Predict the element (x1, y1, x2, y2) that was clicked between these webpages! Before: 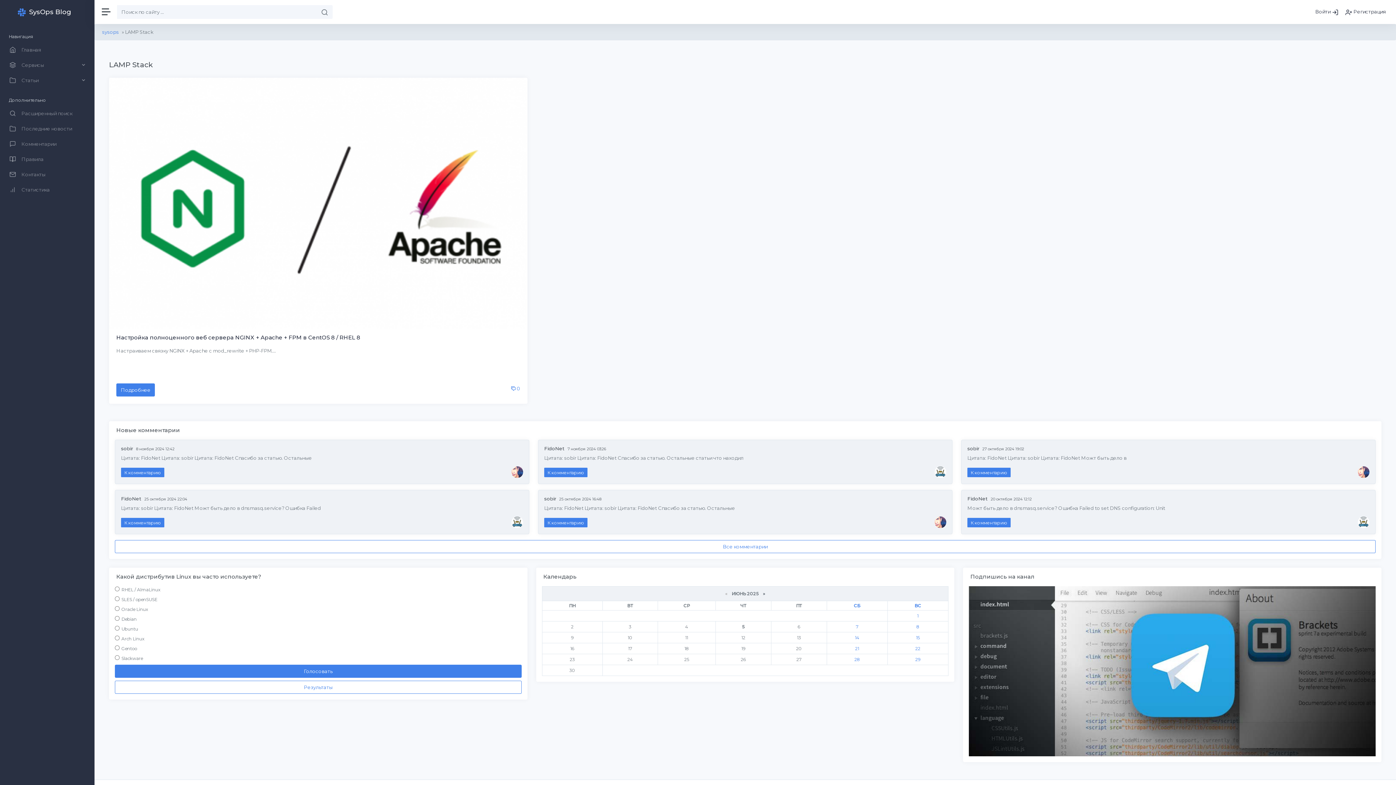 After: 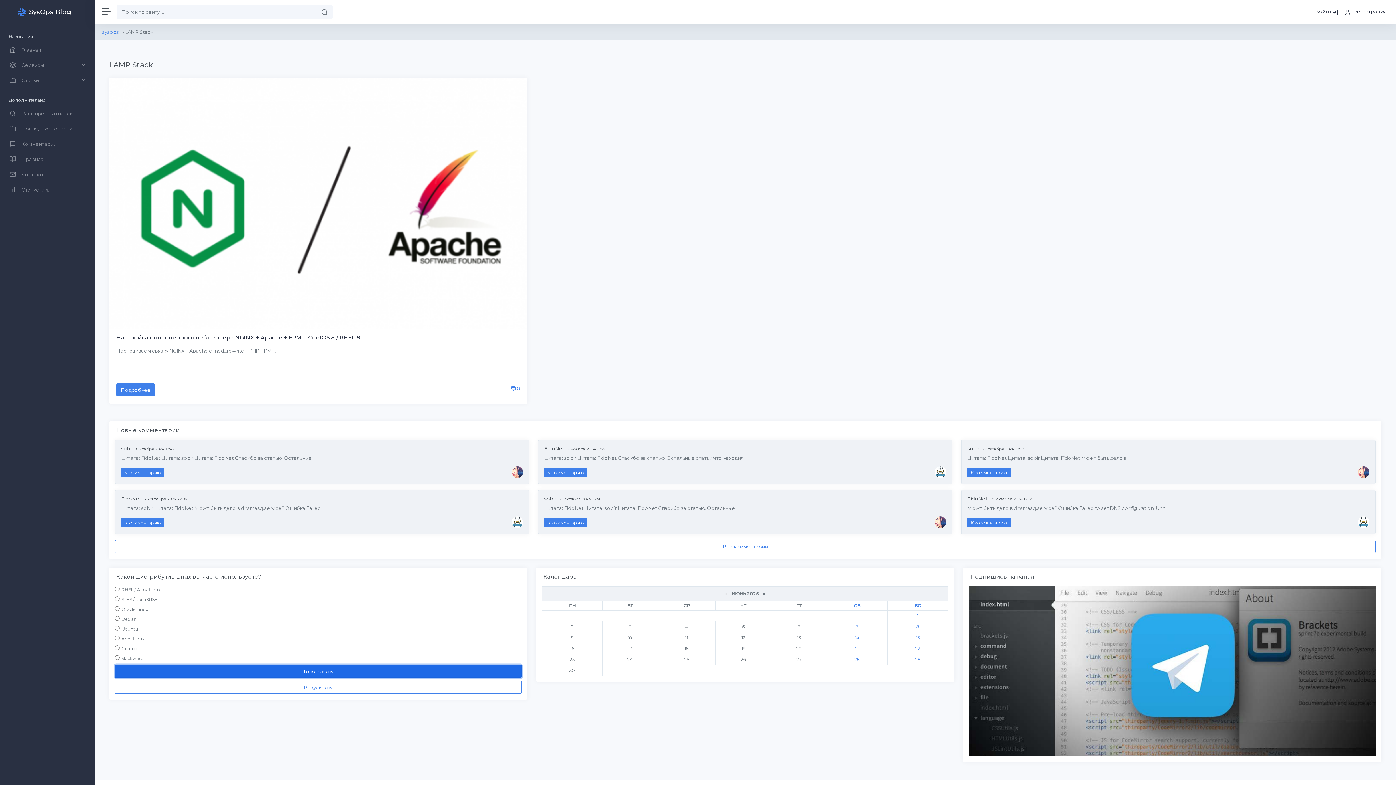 Action: label: Голосовать bbox: (114, 665, 521, 678)